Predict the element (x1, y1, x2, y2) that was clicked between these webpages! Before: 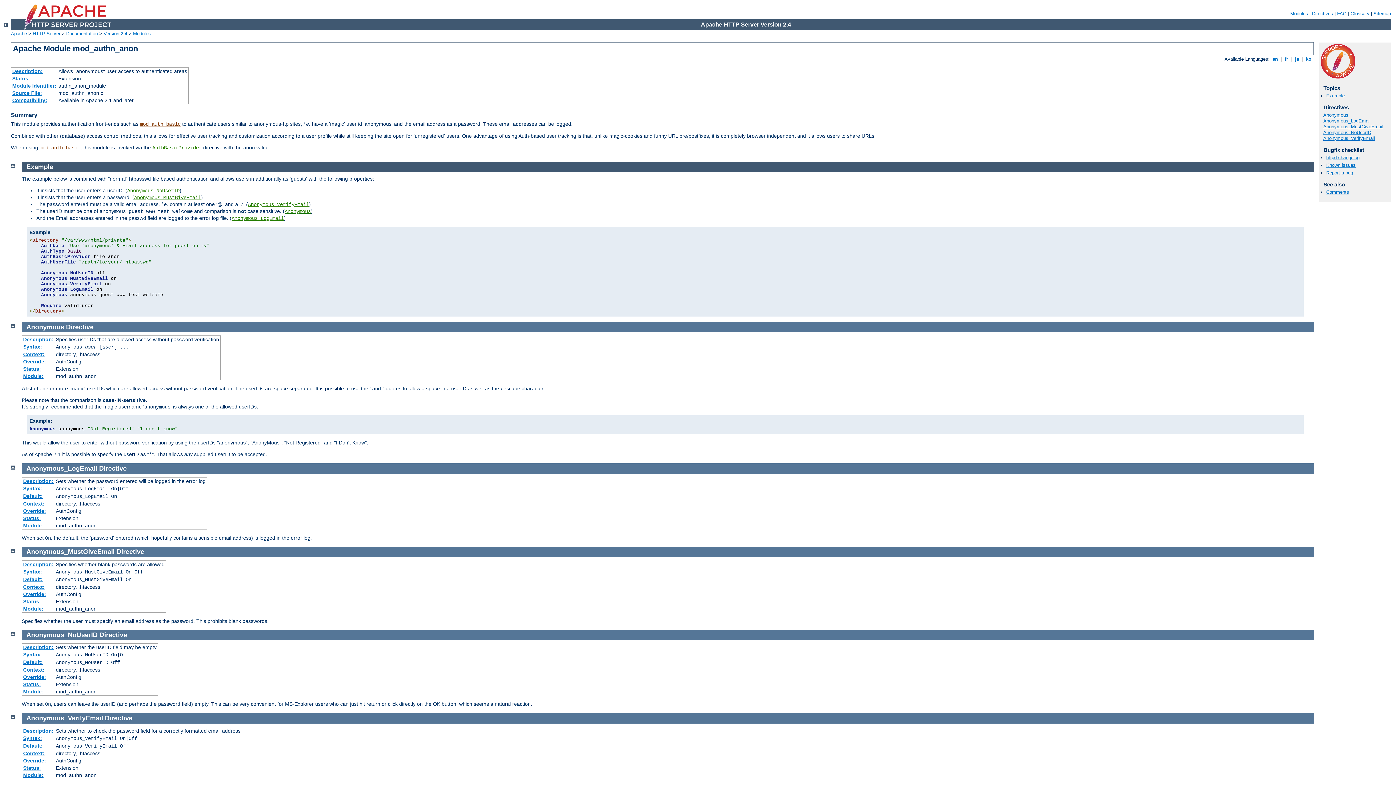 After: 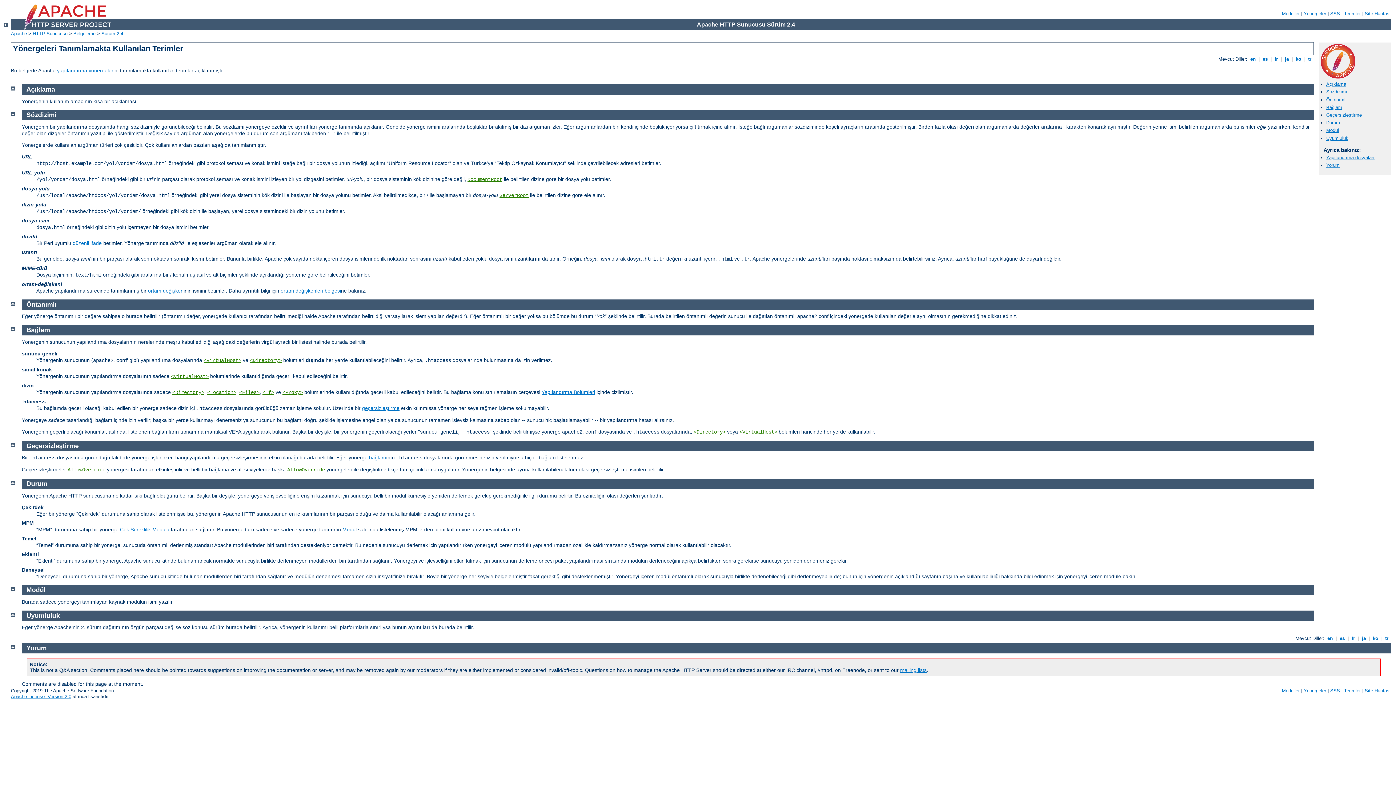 Action: bbox: (23, 373, 43, 379) label: Module: